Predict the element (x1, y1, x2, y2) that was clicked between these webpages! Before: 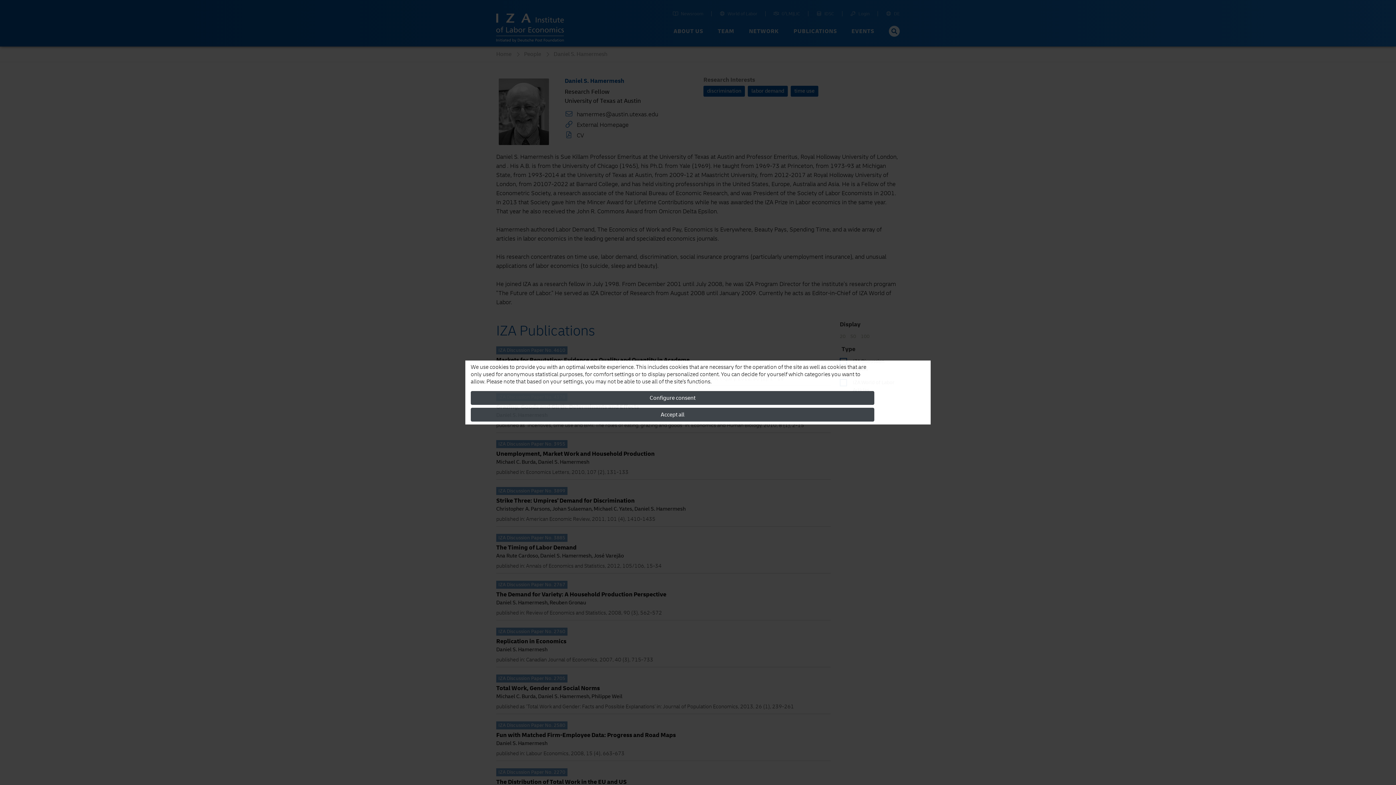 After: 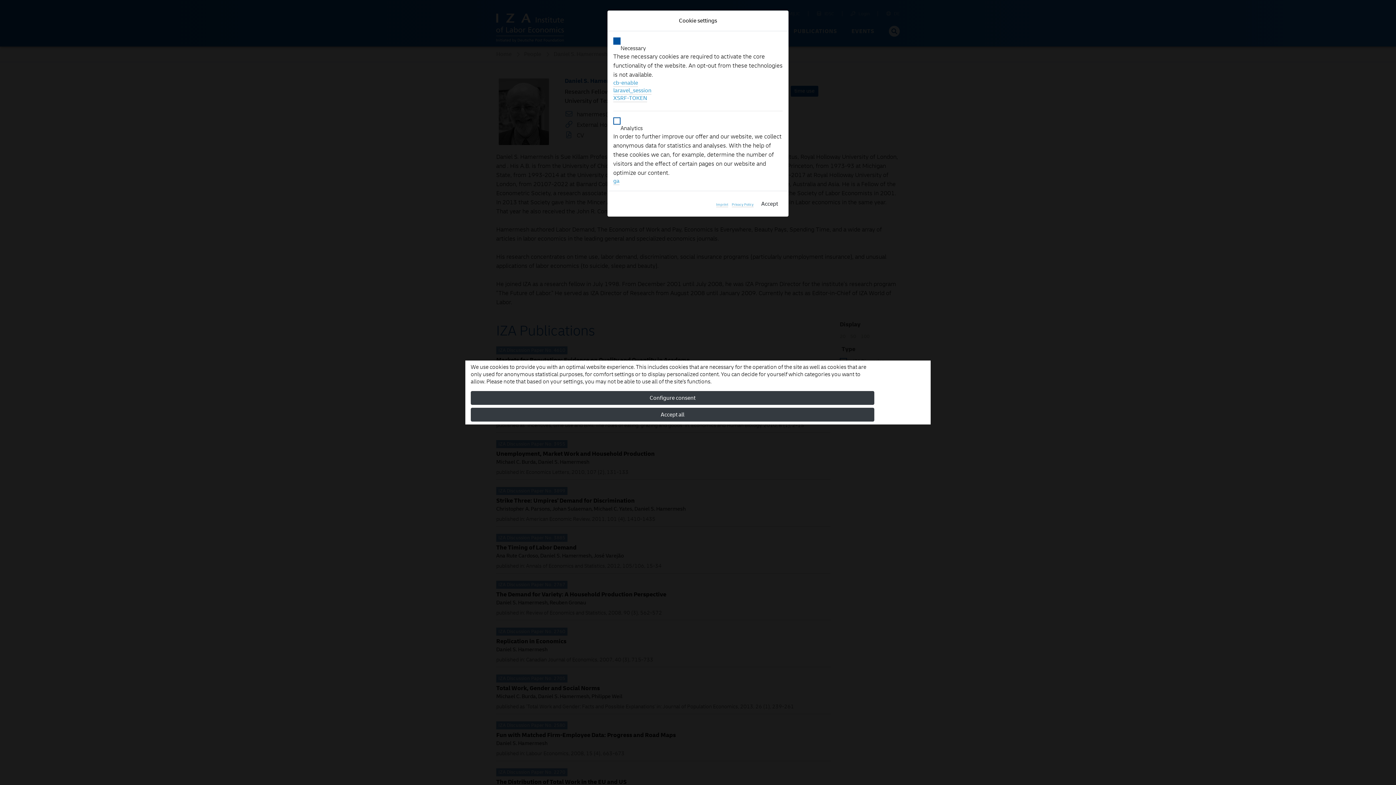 Action: bbox: (470, 391, 874, 405) label: Configure consent